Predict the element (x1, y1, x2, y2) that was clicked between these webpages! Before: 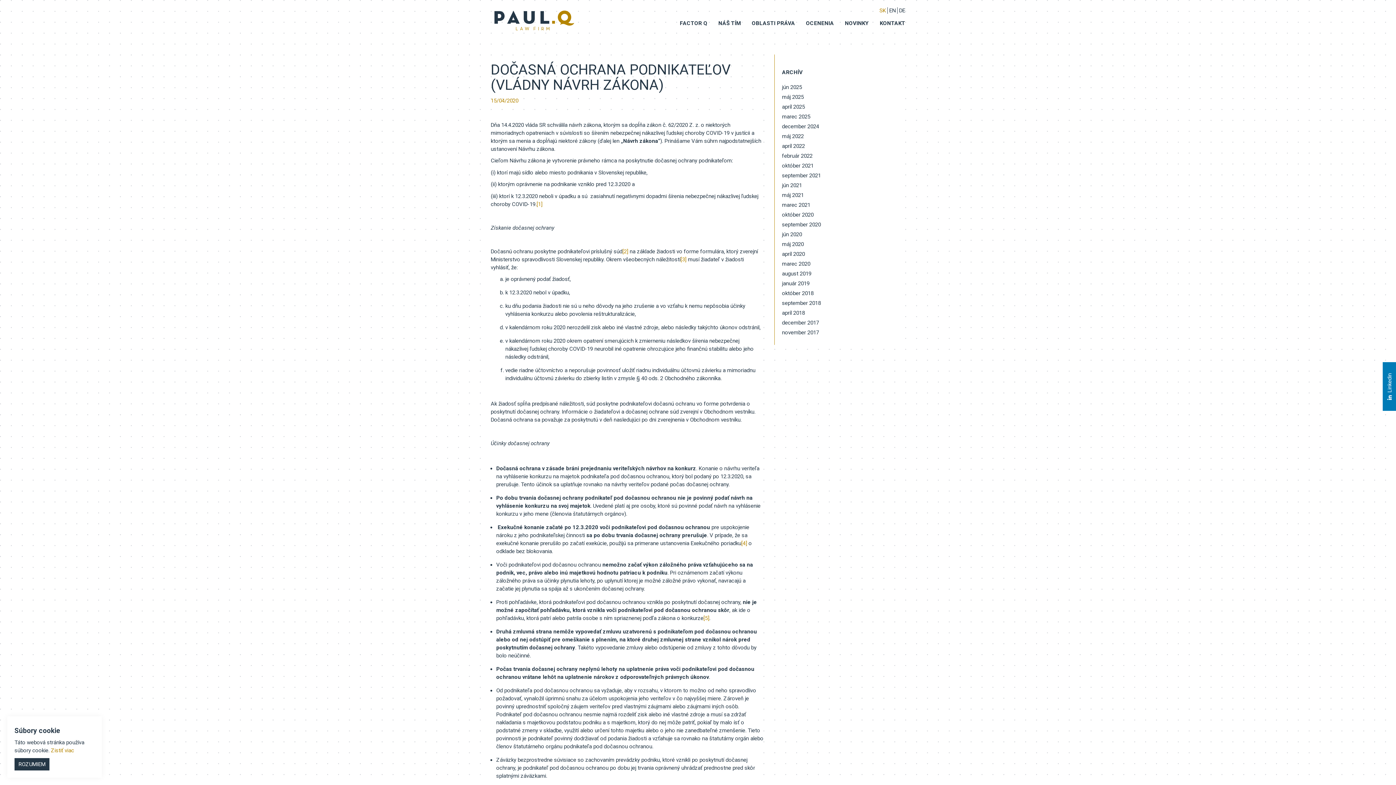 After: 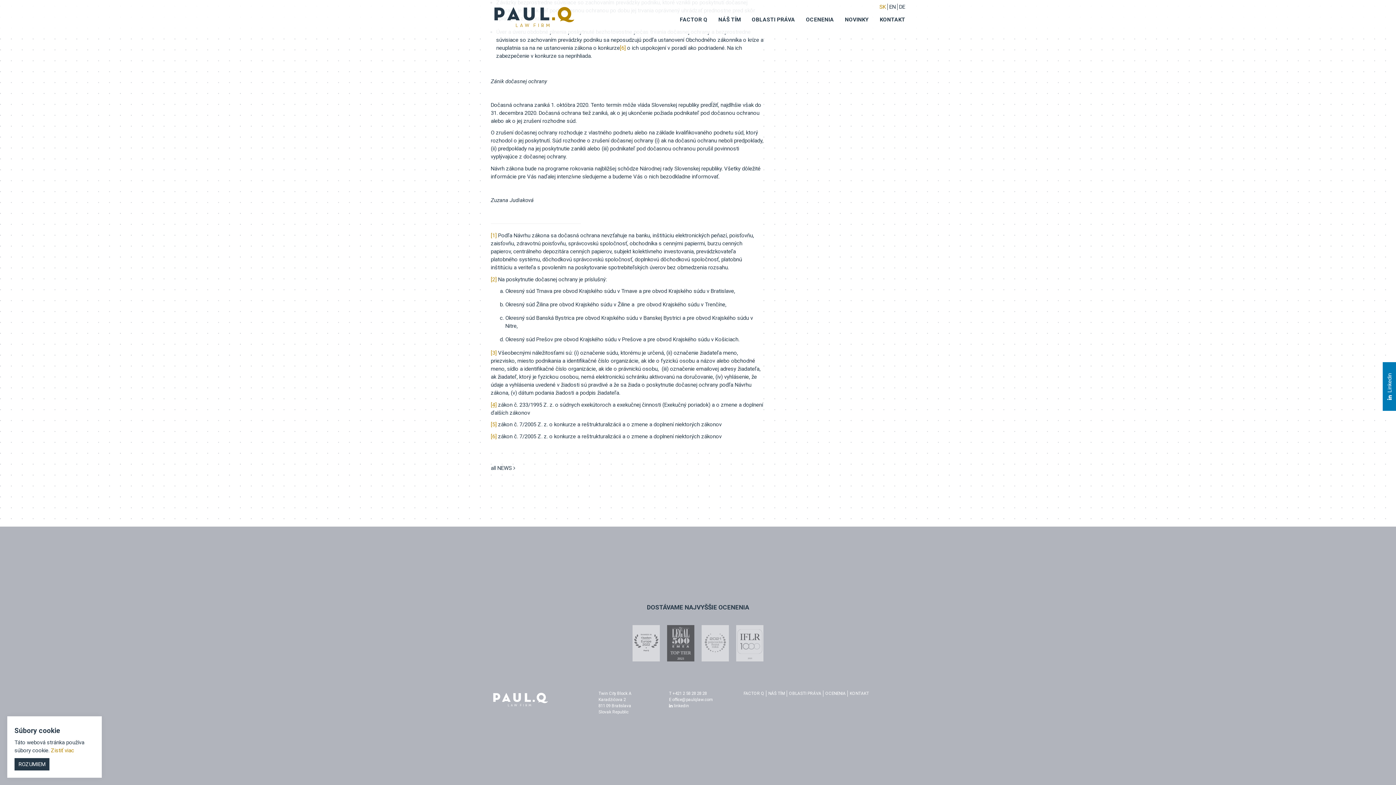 Action: bbox: (741, 540, 747, 546) label: [4]